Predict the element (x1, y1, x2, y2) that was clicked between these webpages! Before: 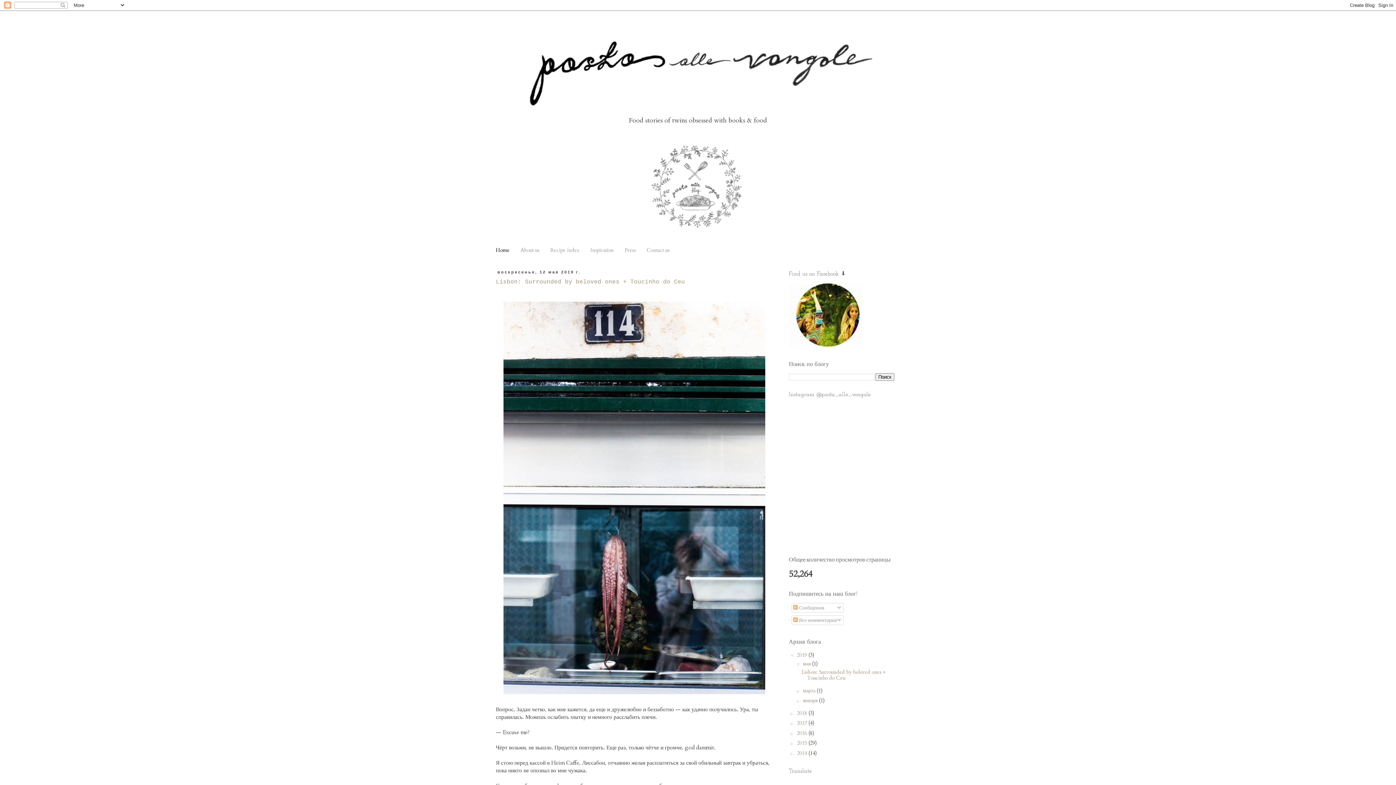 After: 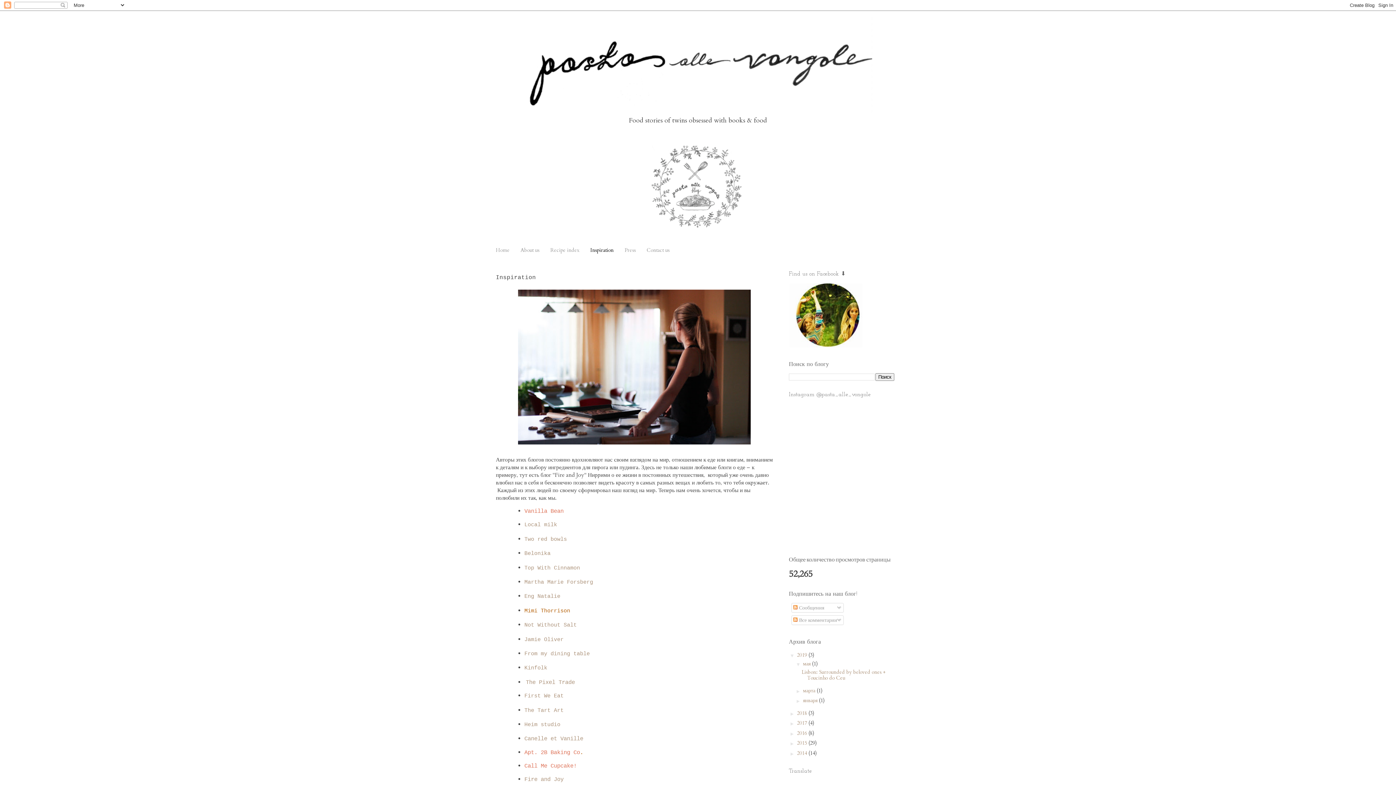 Action: bbox: (585, 244, 619, 257) label: Inspiration